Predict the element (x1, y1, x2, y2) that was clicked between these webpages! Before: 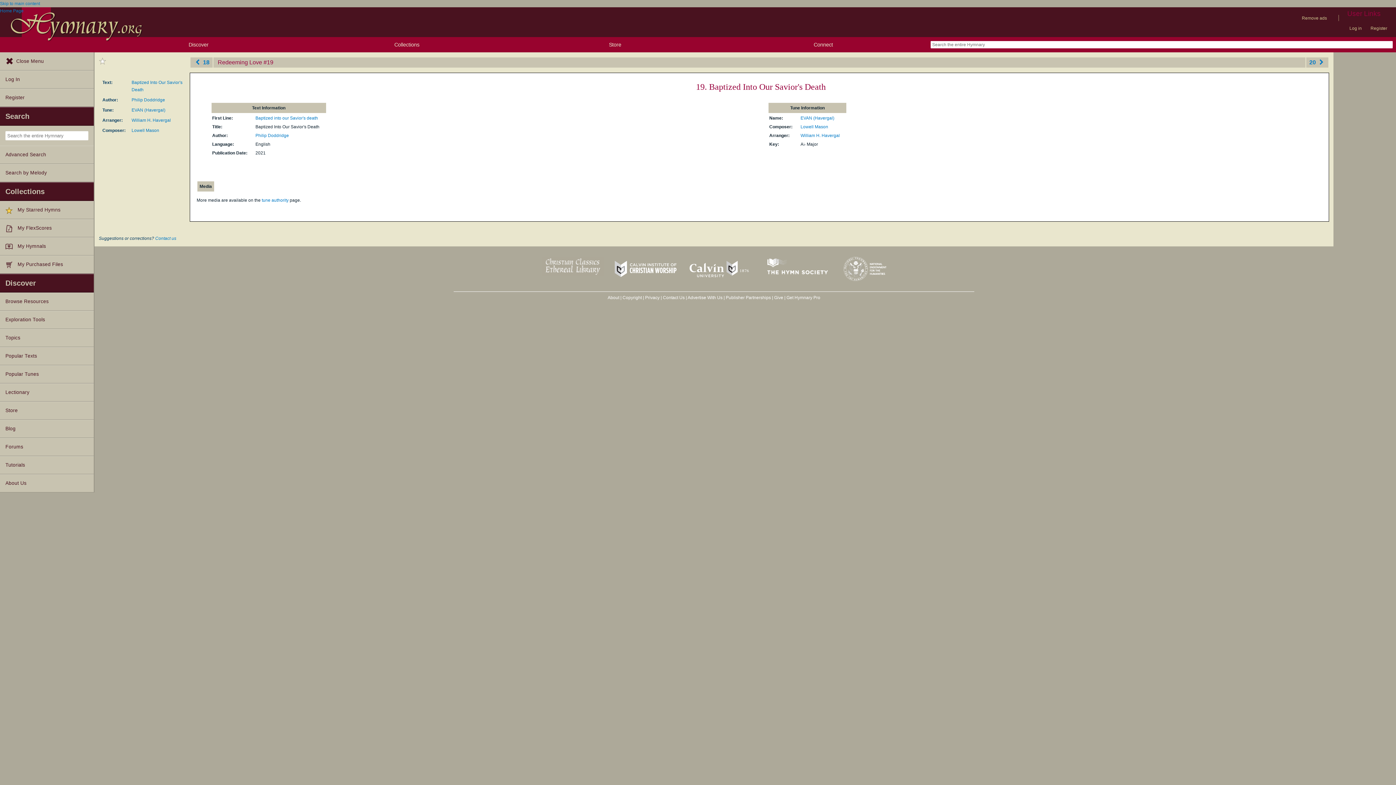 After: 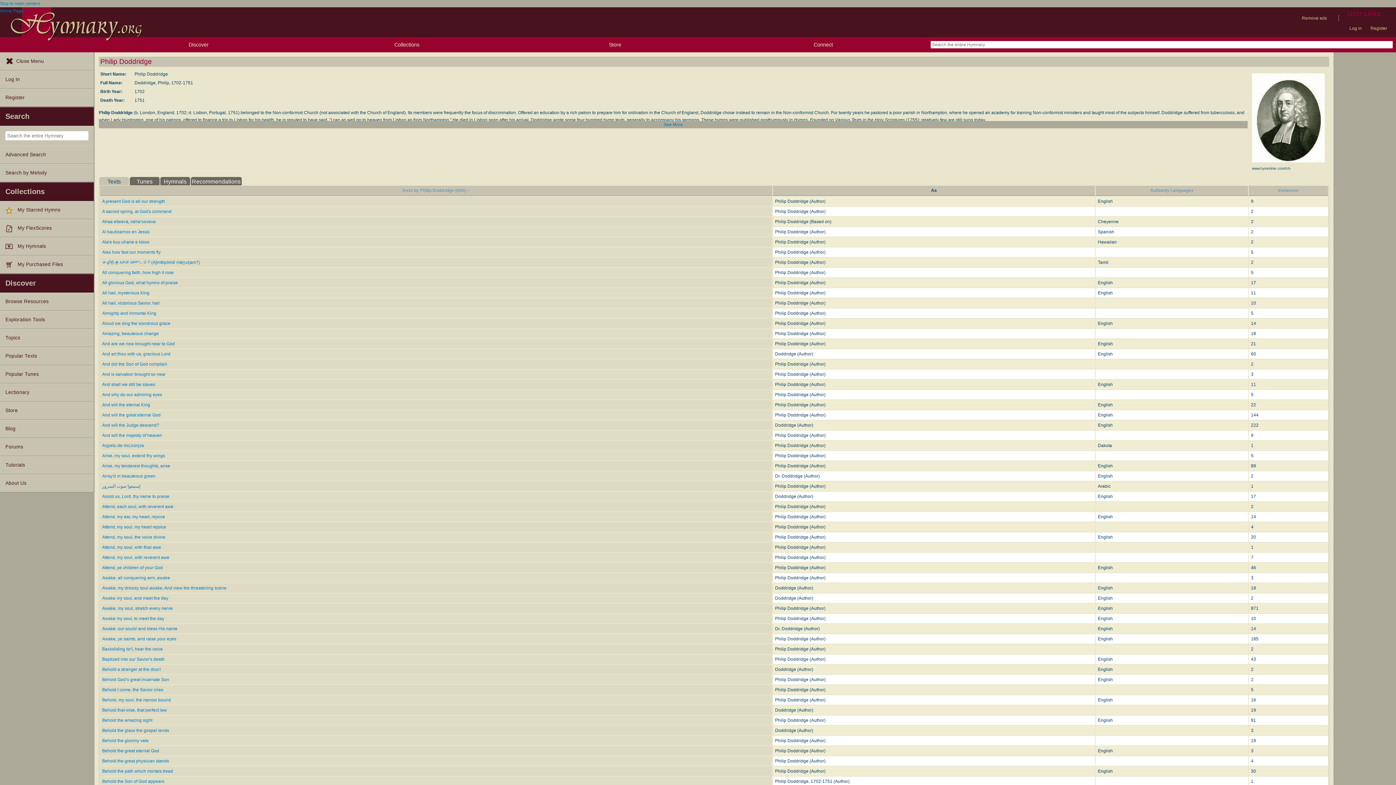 Action: label: Philip Doddridge bbox: (131, 97, 165, 102)